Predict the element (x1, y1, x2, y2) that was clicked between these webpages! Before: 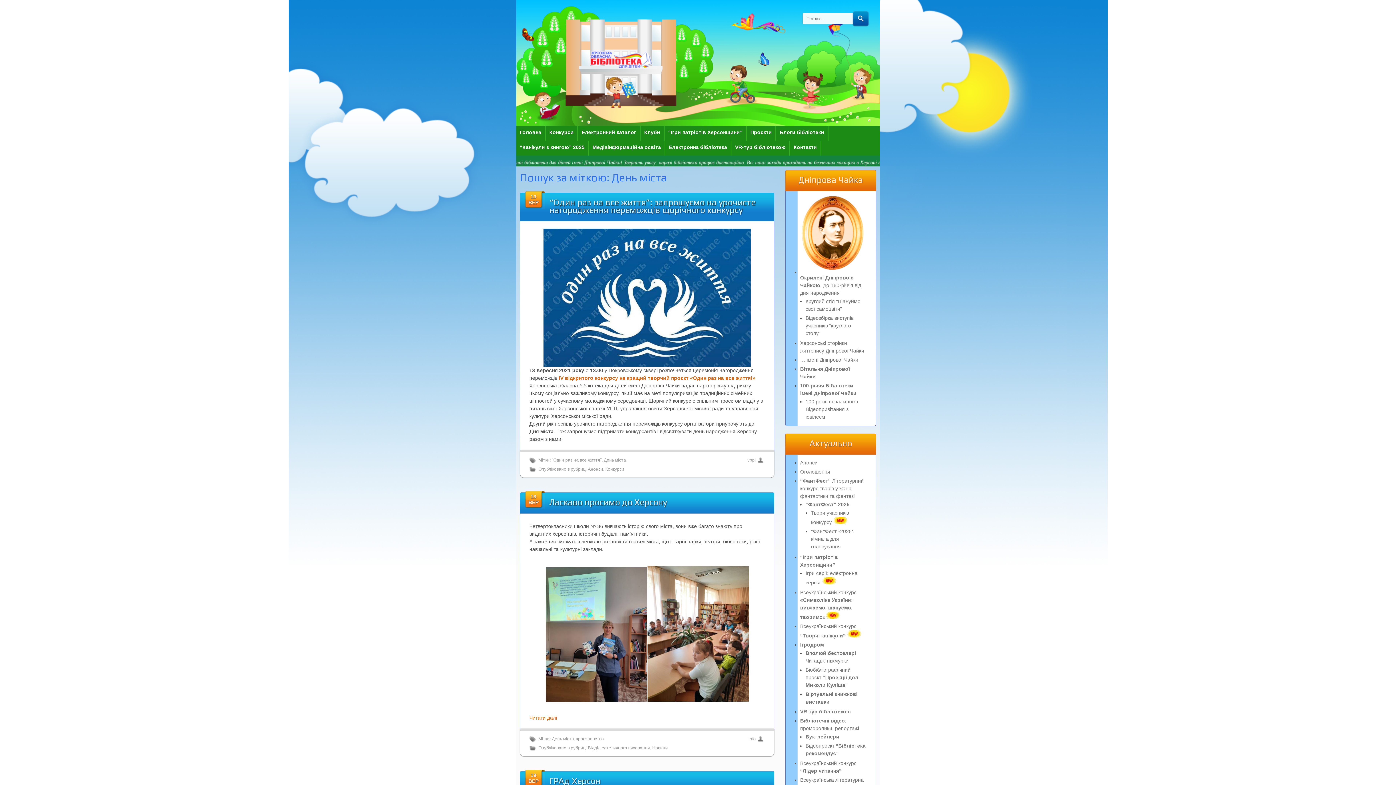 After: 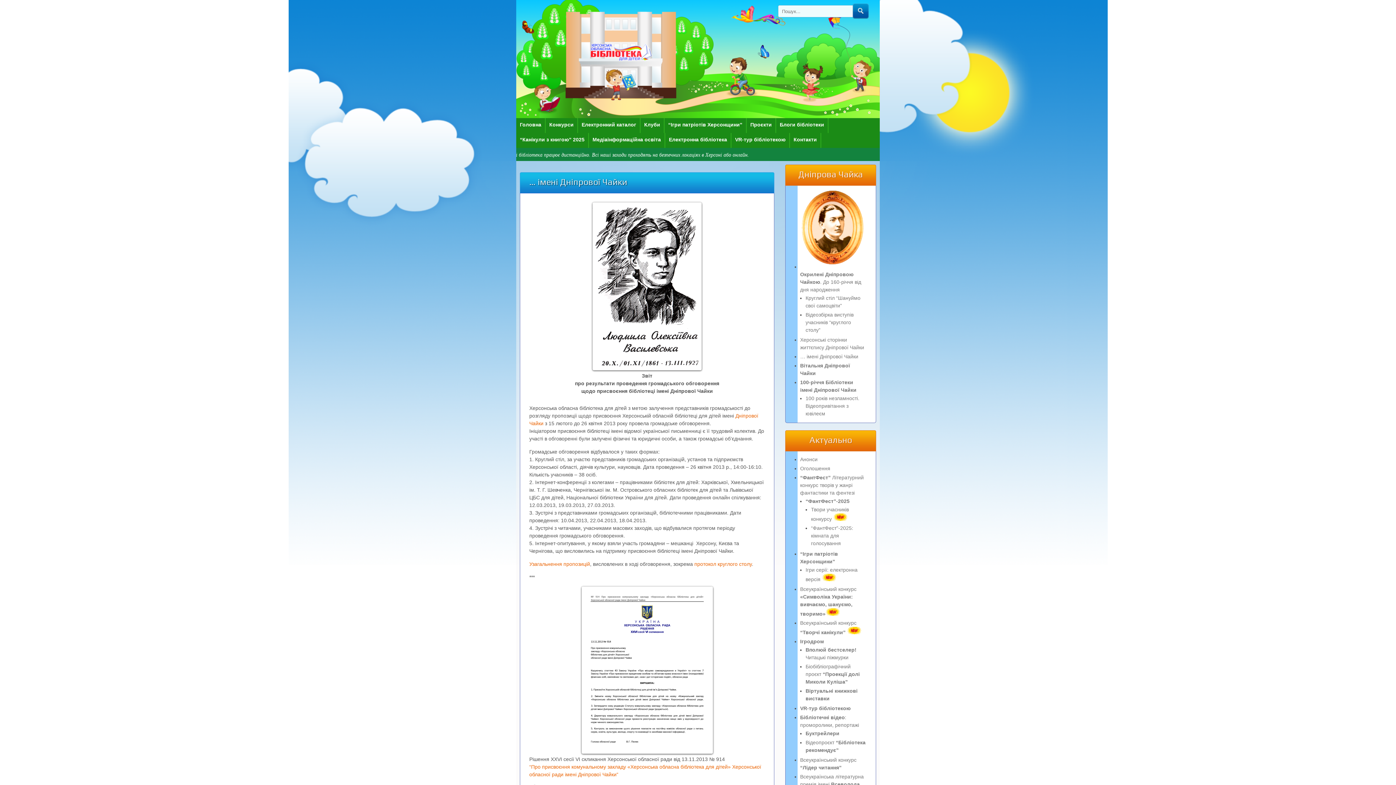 Action: label: … імені Дніпрової Чайки bbox: (800, 357, 858, 362)